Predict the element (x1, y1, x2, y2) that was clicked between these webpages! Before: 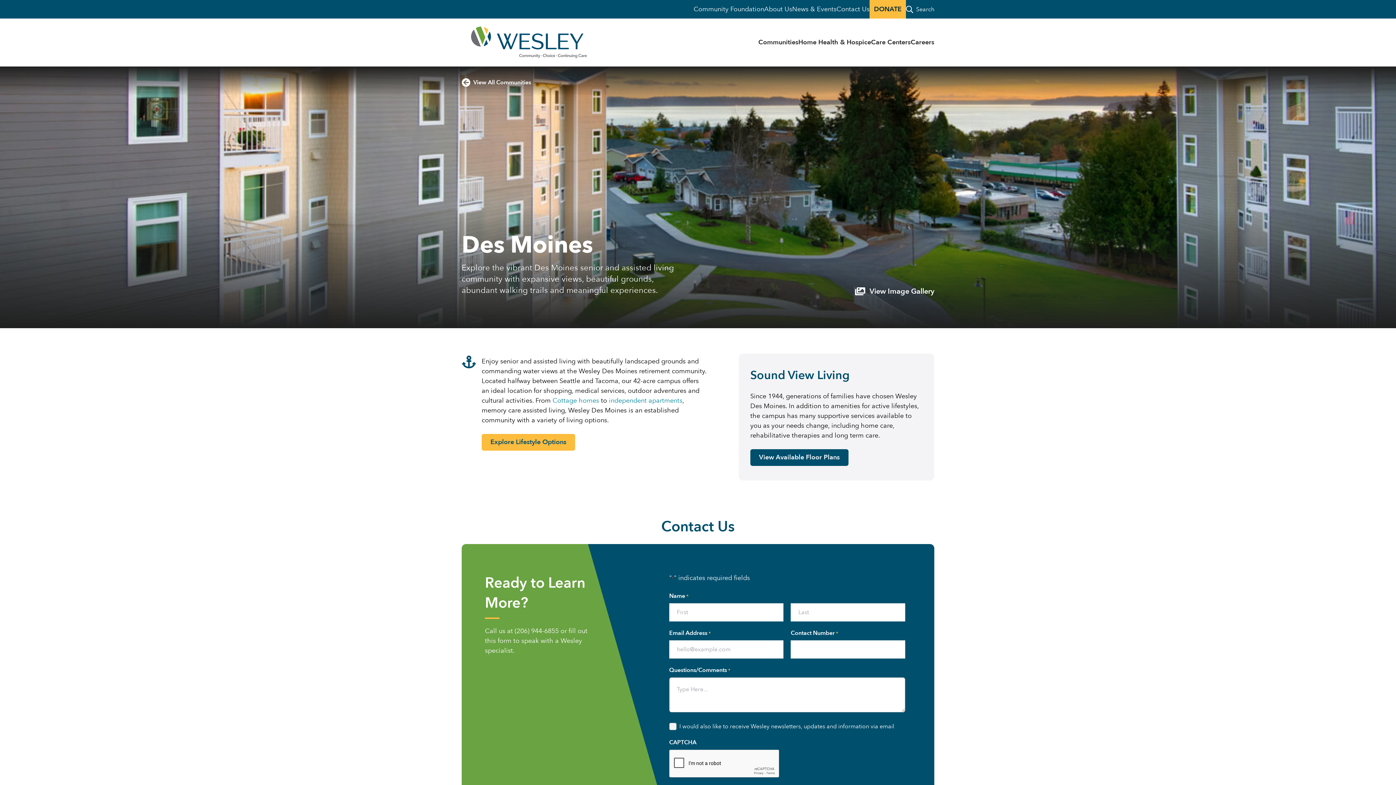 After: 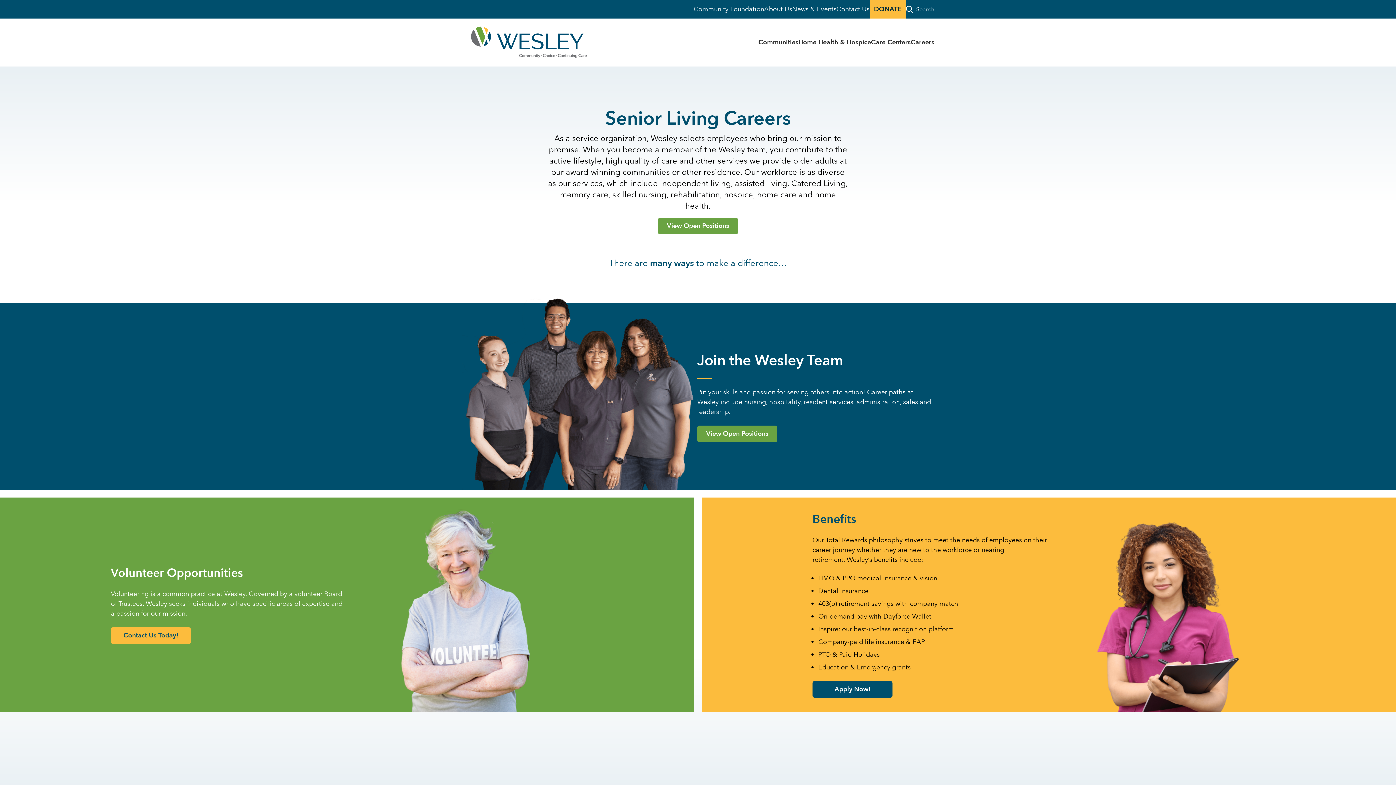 Action: bbox: (910, 37, 934, 47) label: Careers